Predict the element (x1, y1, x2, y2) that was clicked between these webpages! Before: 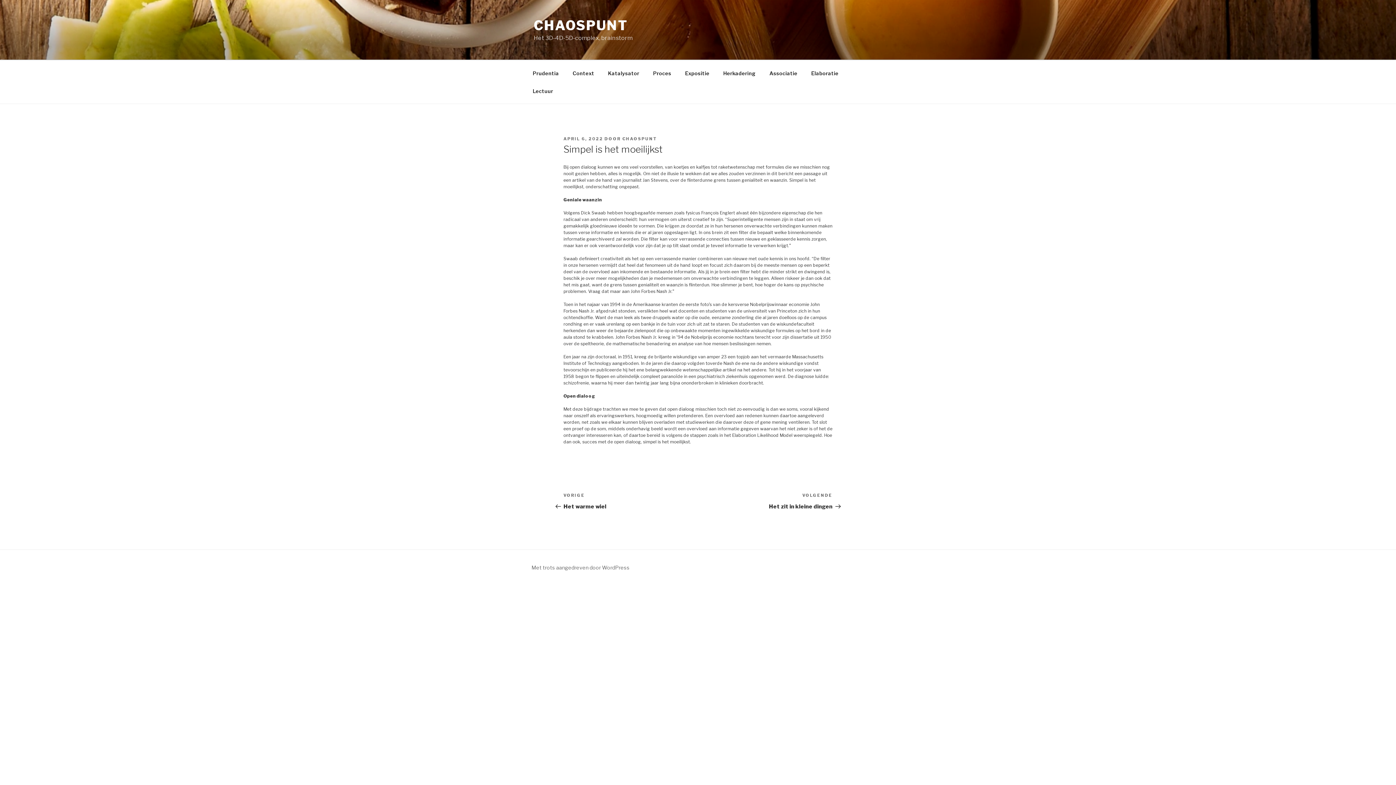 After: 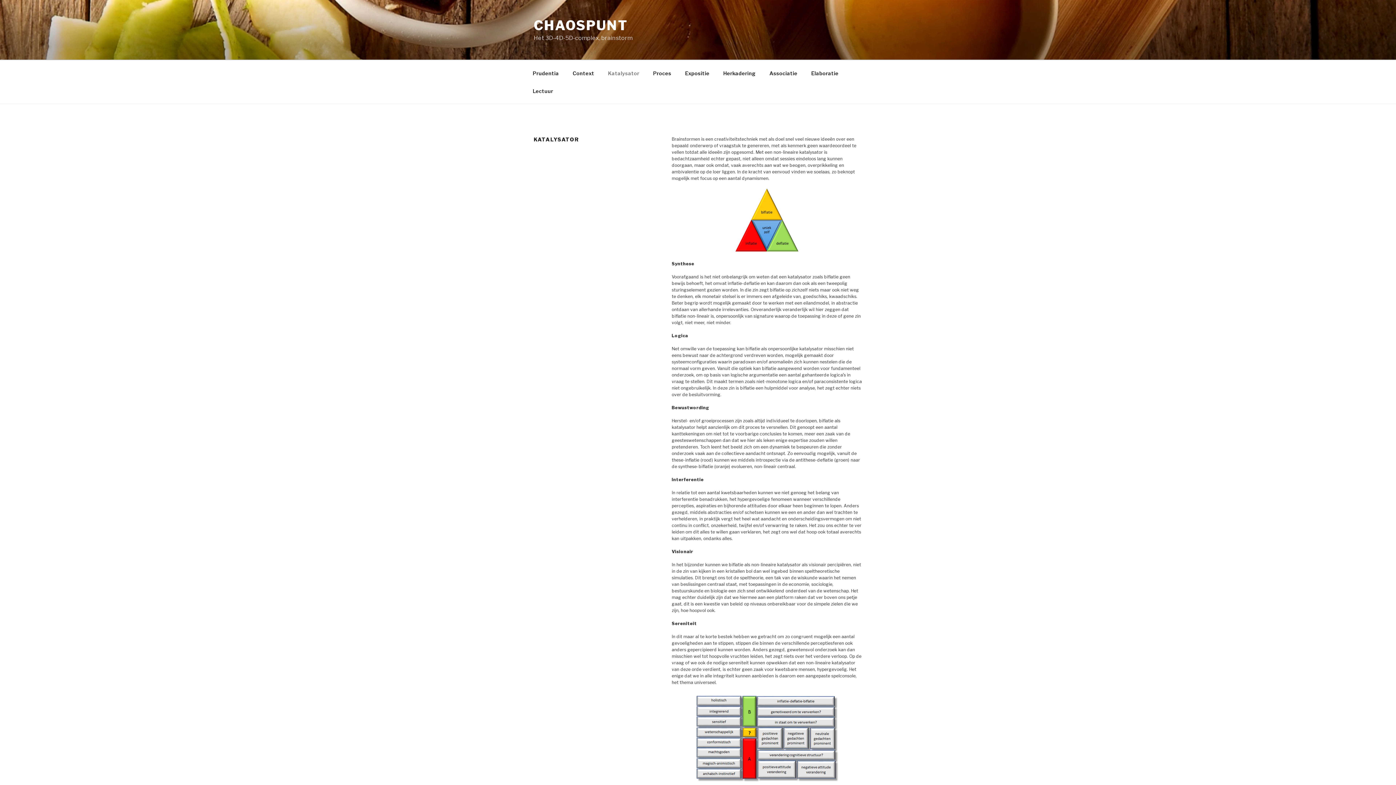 Action: label: Katalysator bbox: (601, 64, 645, 82)